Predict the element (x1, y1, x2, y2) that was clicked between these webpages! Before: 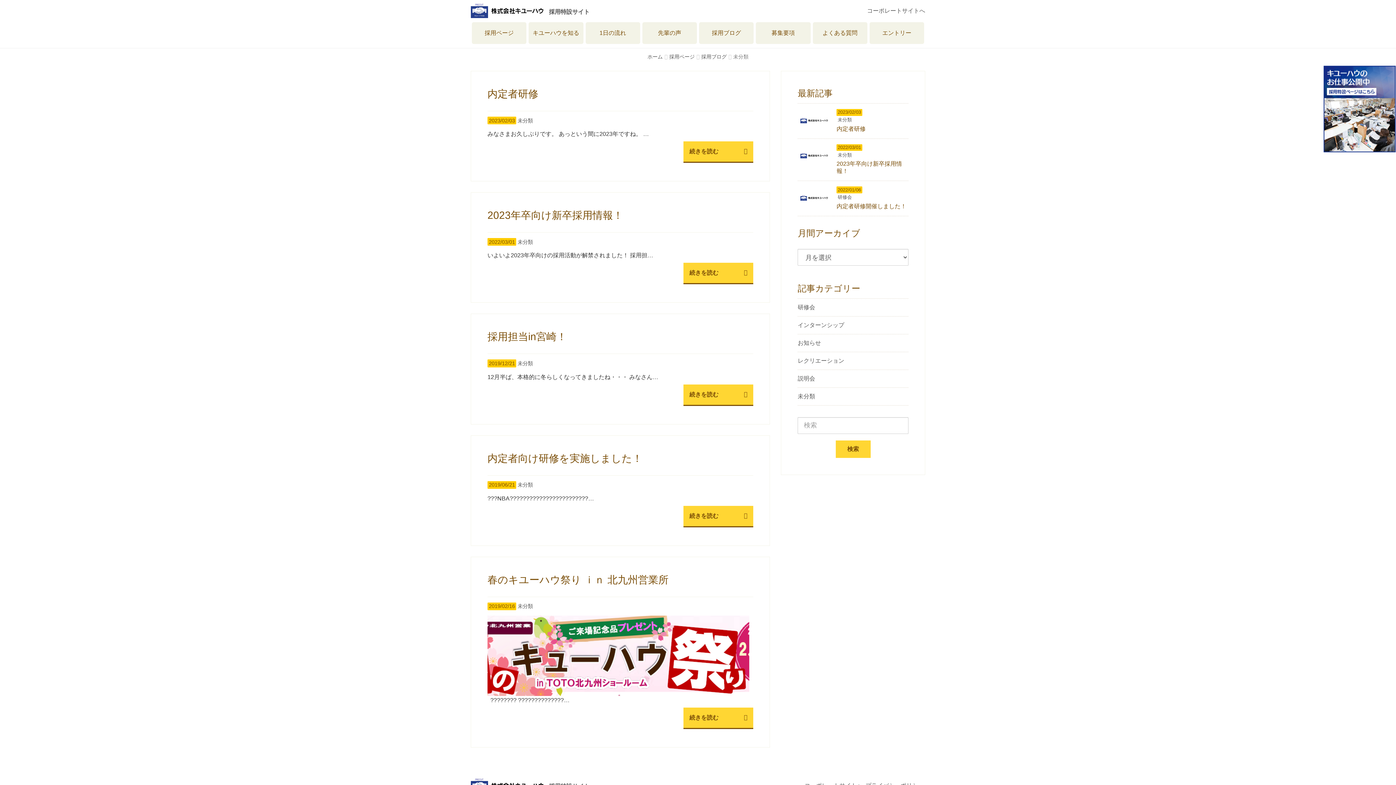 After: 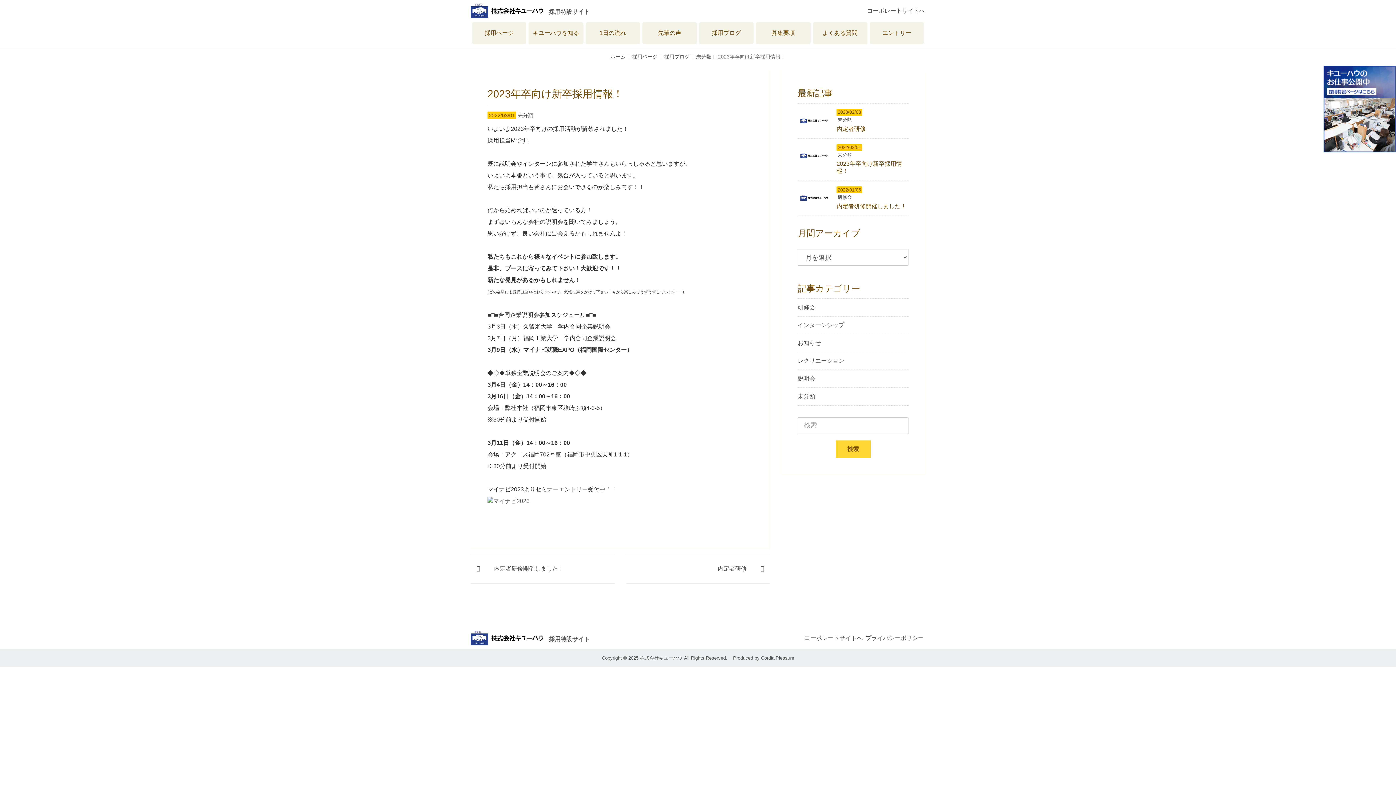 Action: bbox: (797, 144, 830, 166)